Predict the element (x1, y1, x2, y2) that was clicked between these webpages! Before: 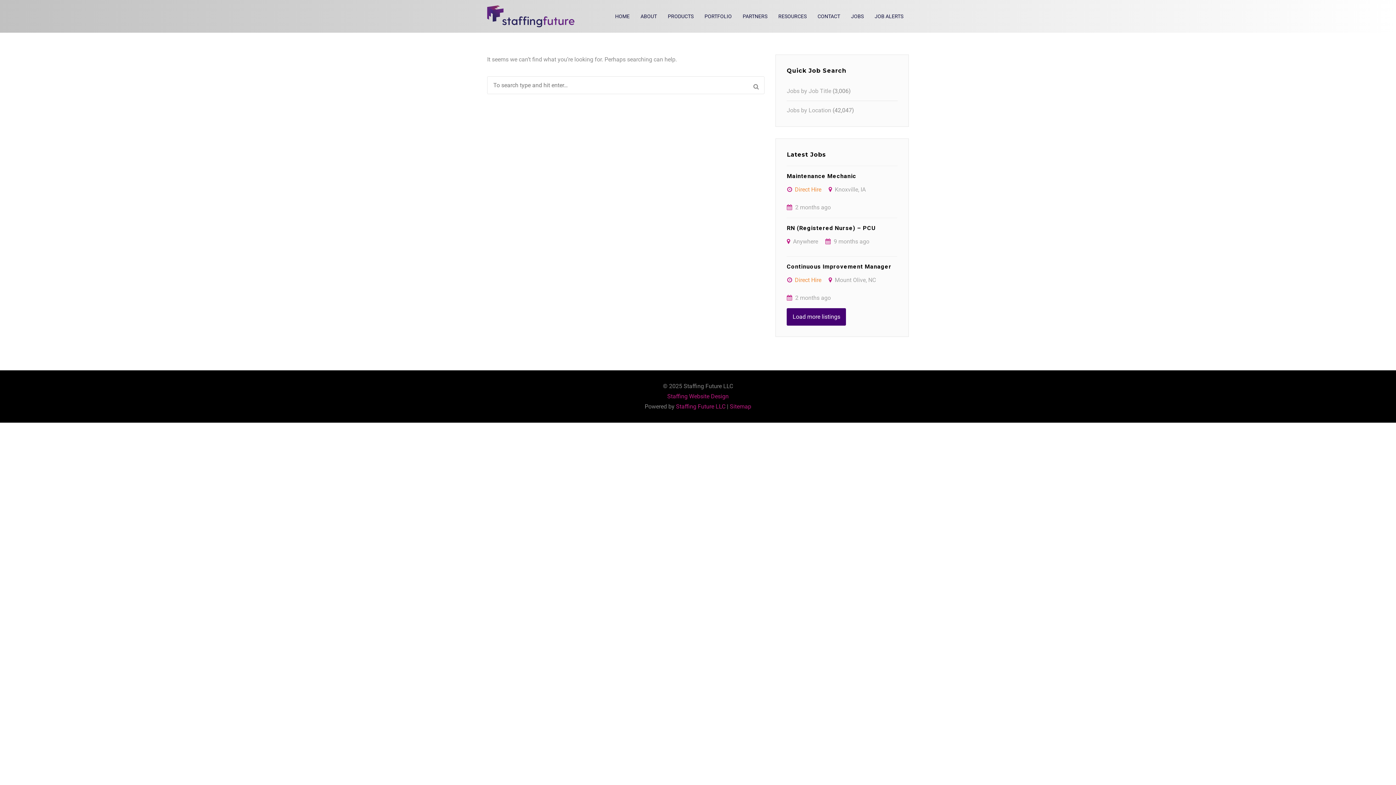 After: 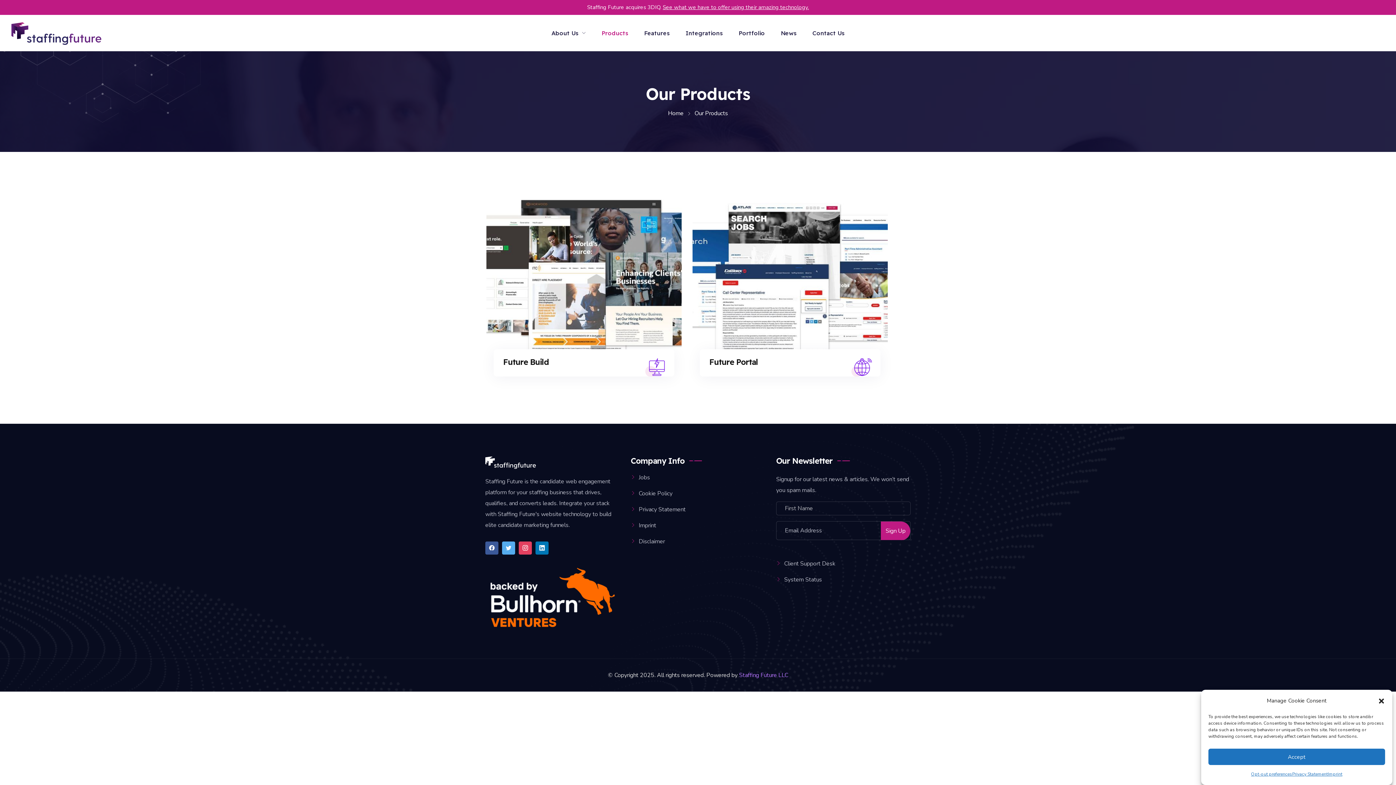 Action: label: PRODUCTS bbox: (662, 9, 699, 23)